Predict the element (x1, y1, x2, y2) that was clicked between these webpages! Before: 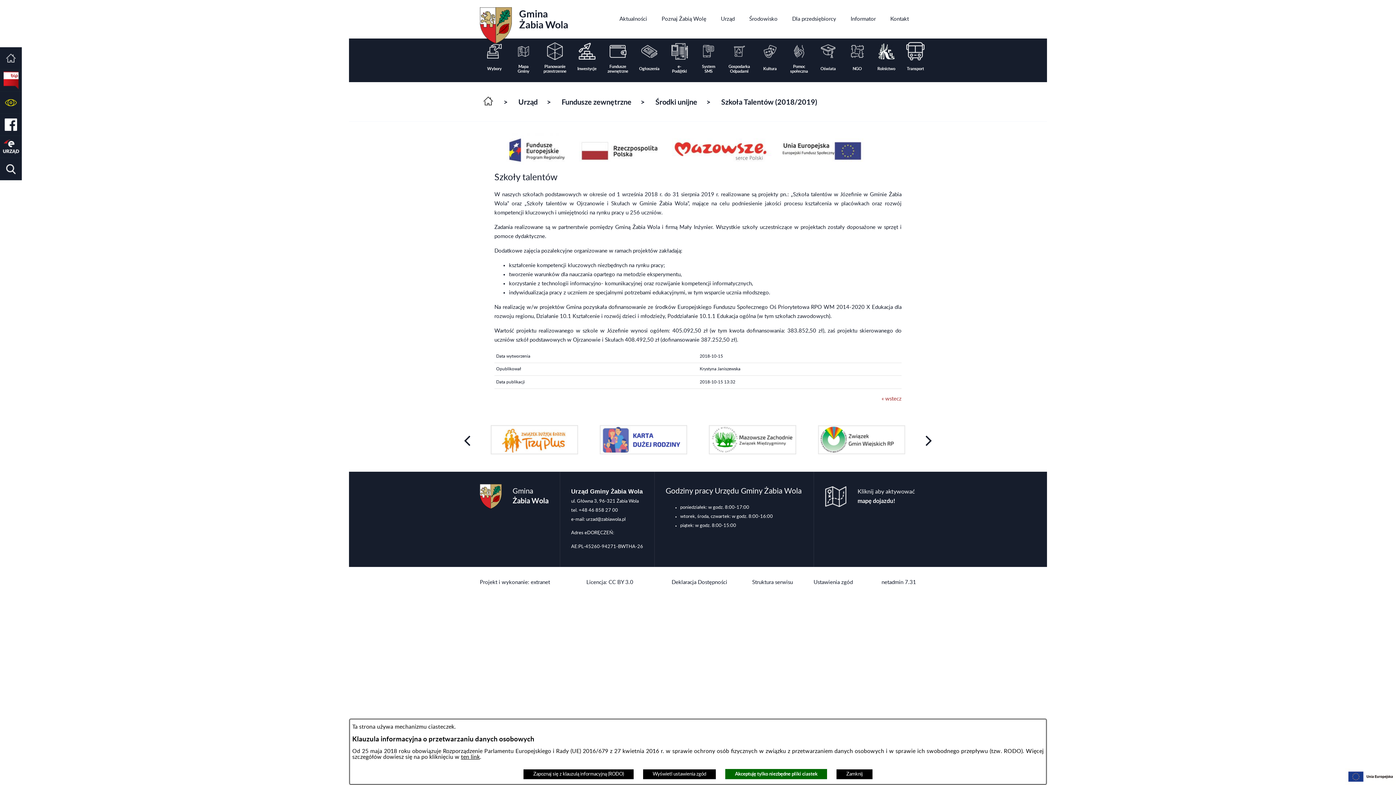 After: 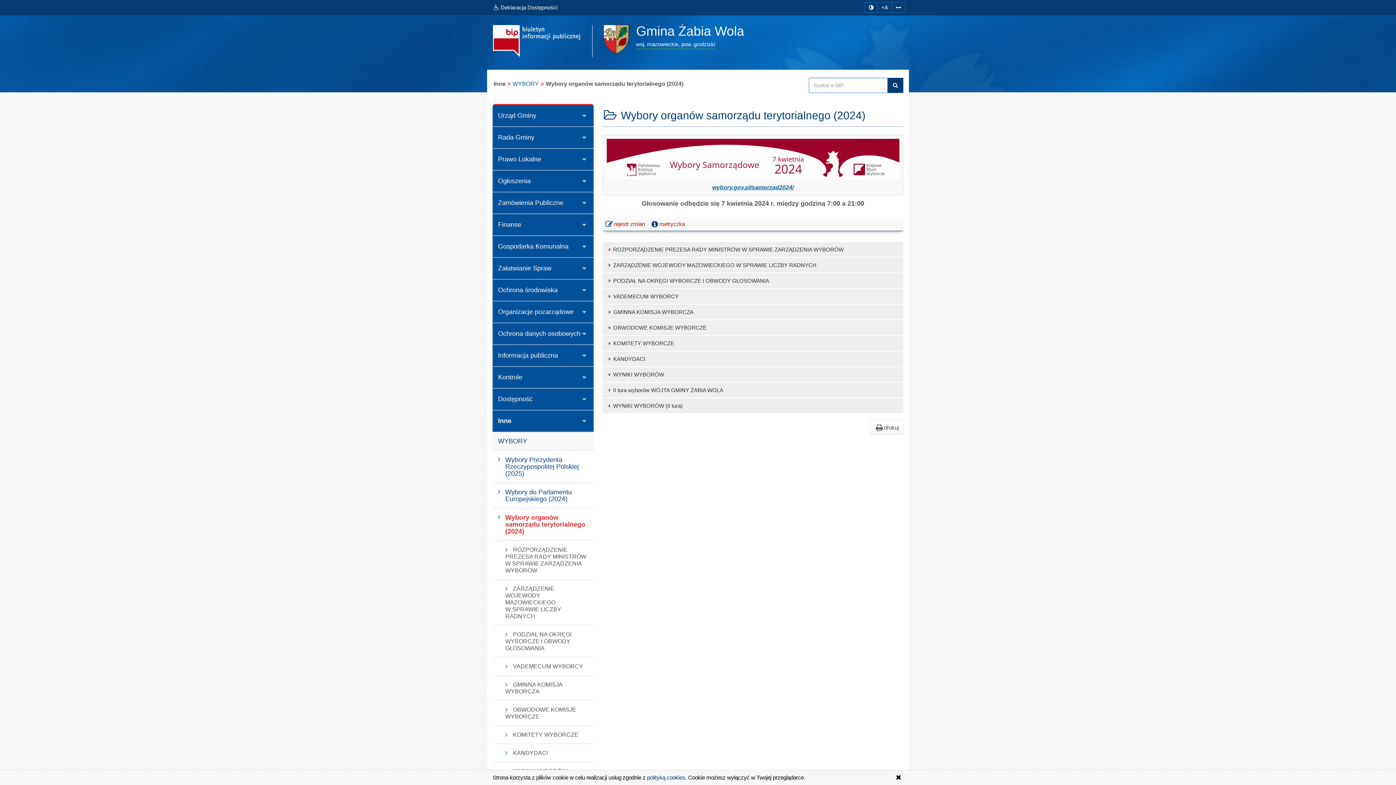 Action: label: Wybory bbox: (480, 38, 509, 82)